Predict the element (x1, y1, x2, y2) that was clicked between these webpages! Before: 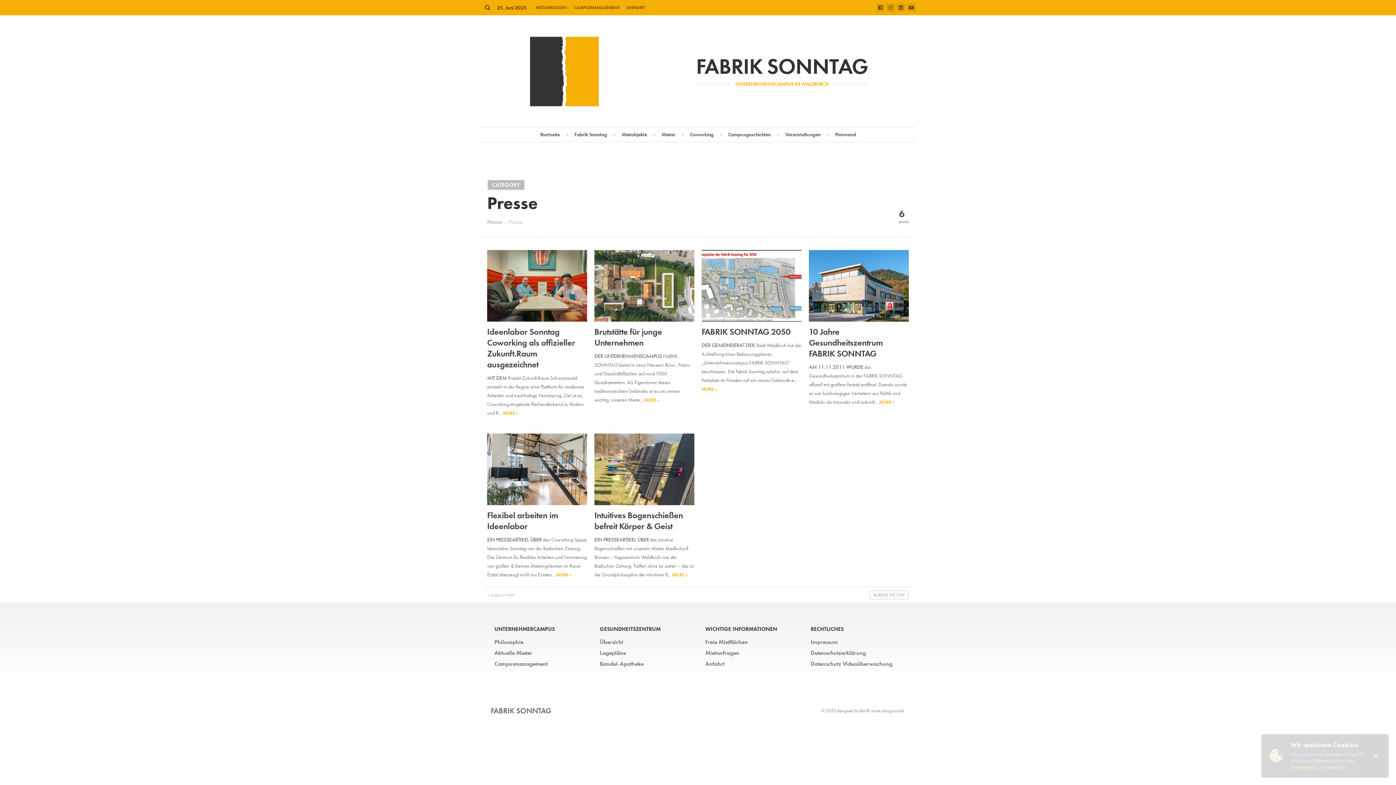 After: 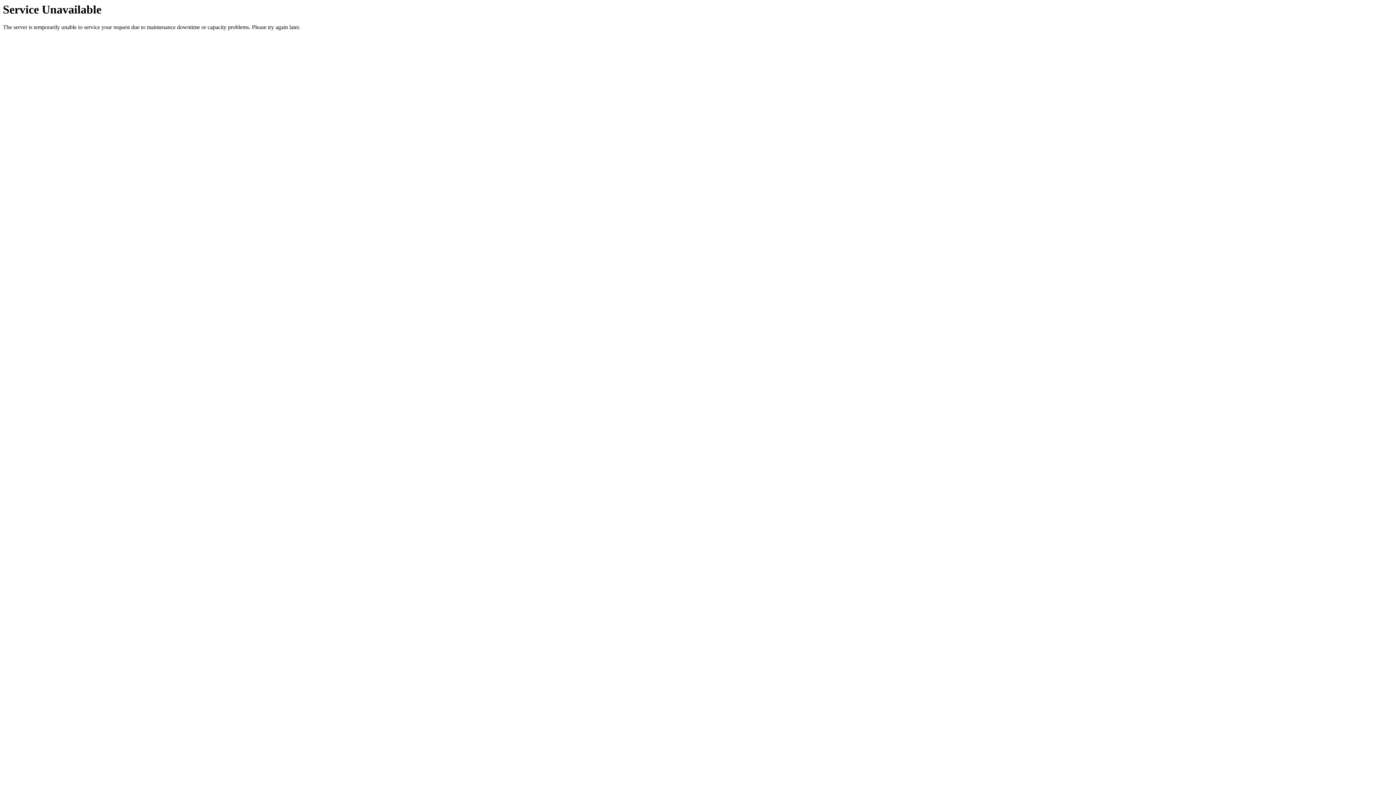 Action: bbox: (705, 649, 796, 657) label: Mietanfragen